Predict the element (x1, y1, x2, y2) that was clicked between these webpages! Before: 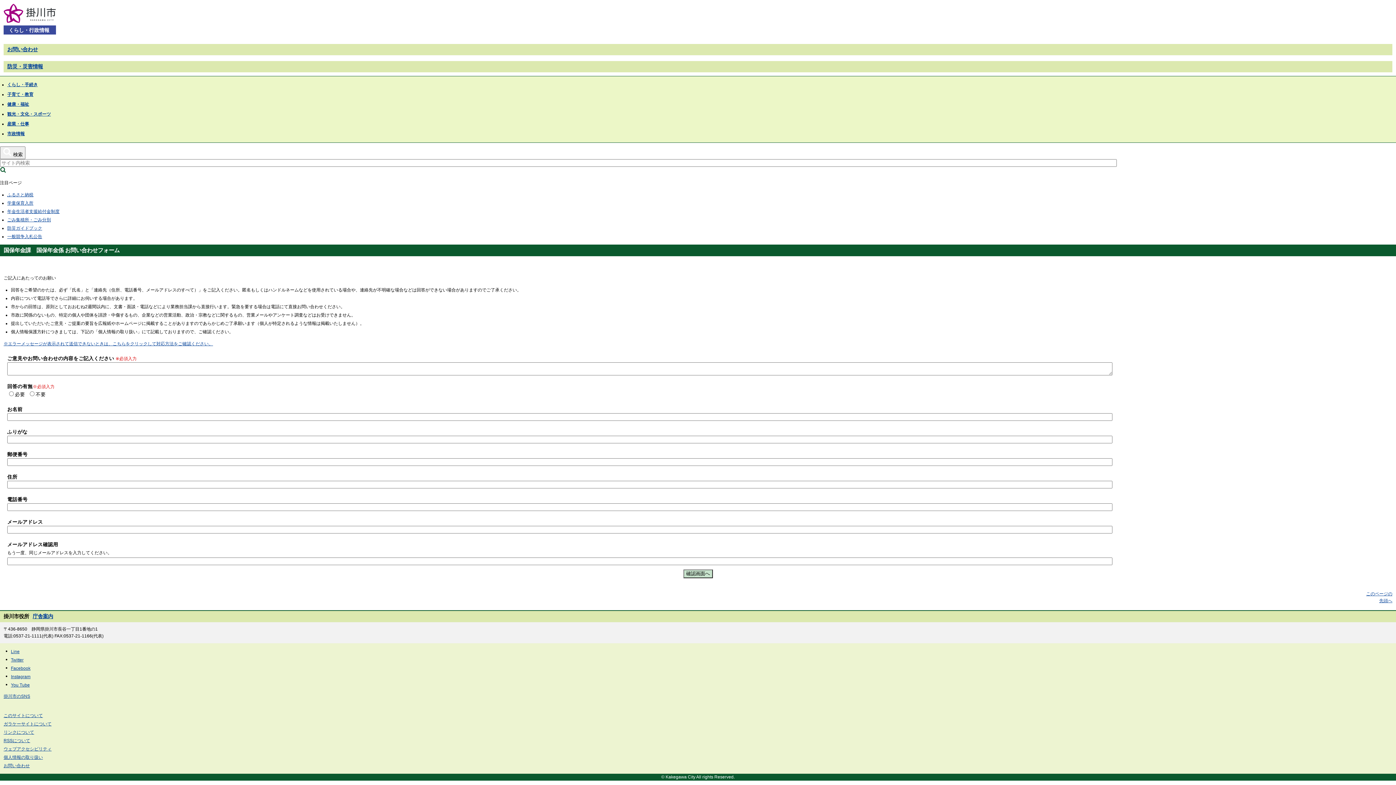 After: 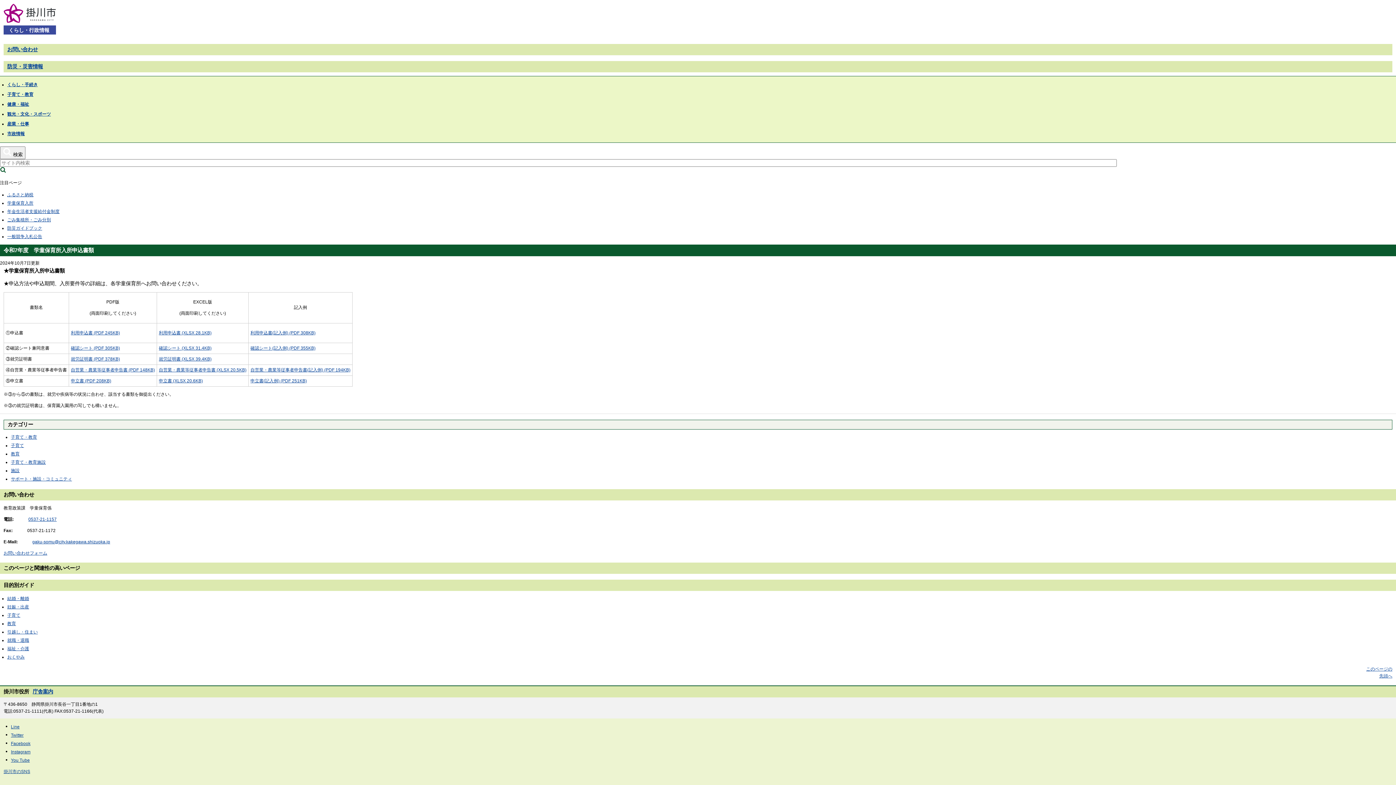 Action: bbox: (7, 200, 33, 205) label: 学童保育入所